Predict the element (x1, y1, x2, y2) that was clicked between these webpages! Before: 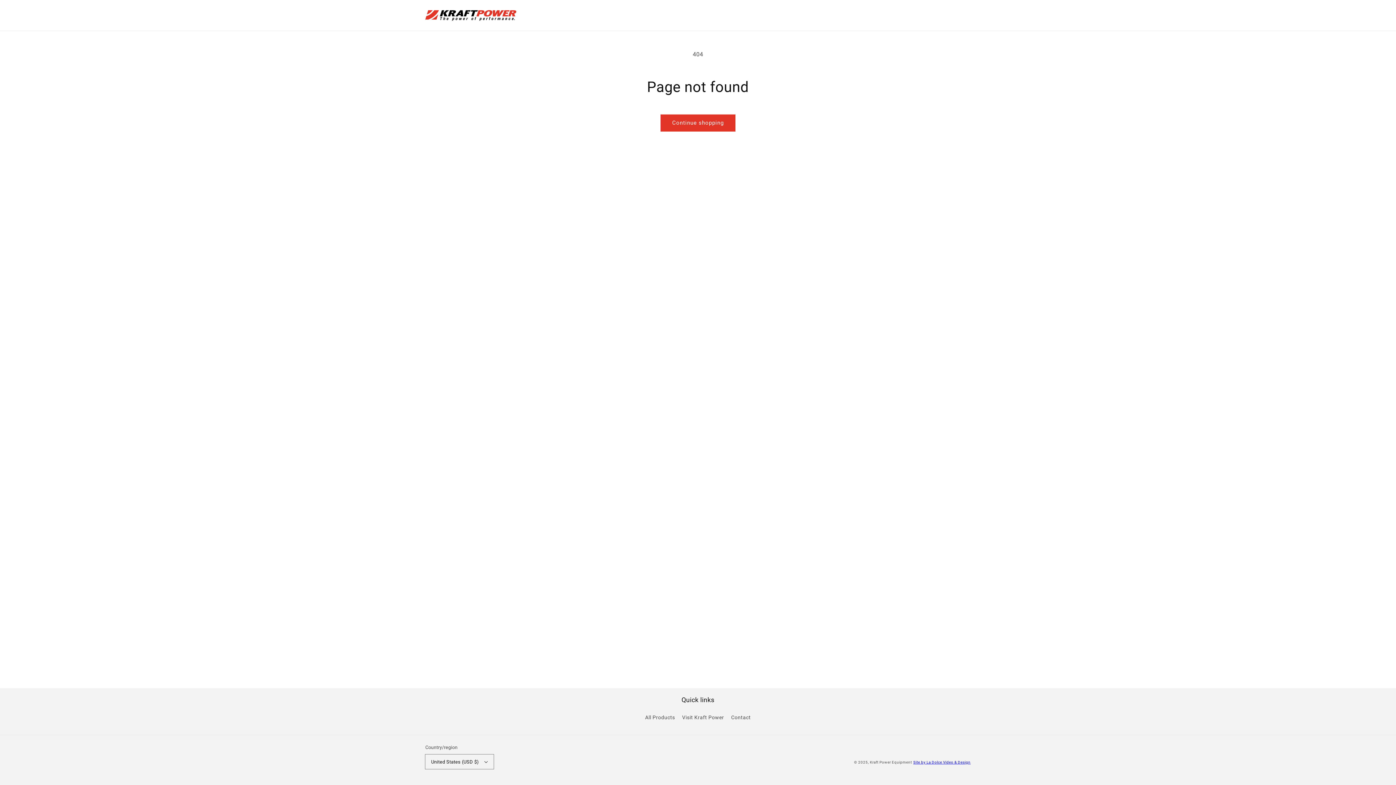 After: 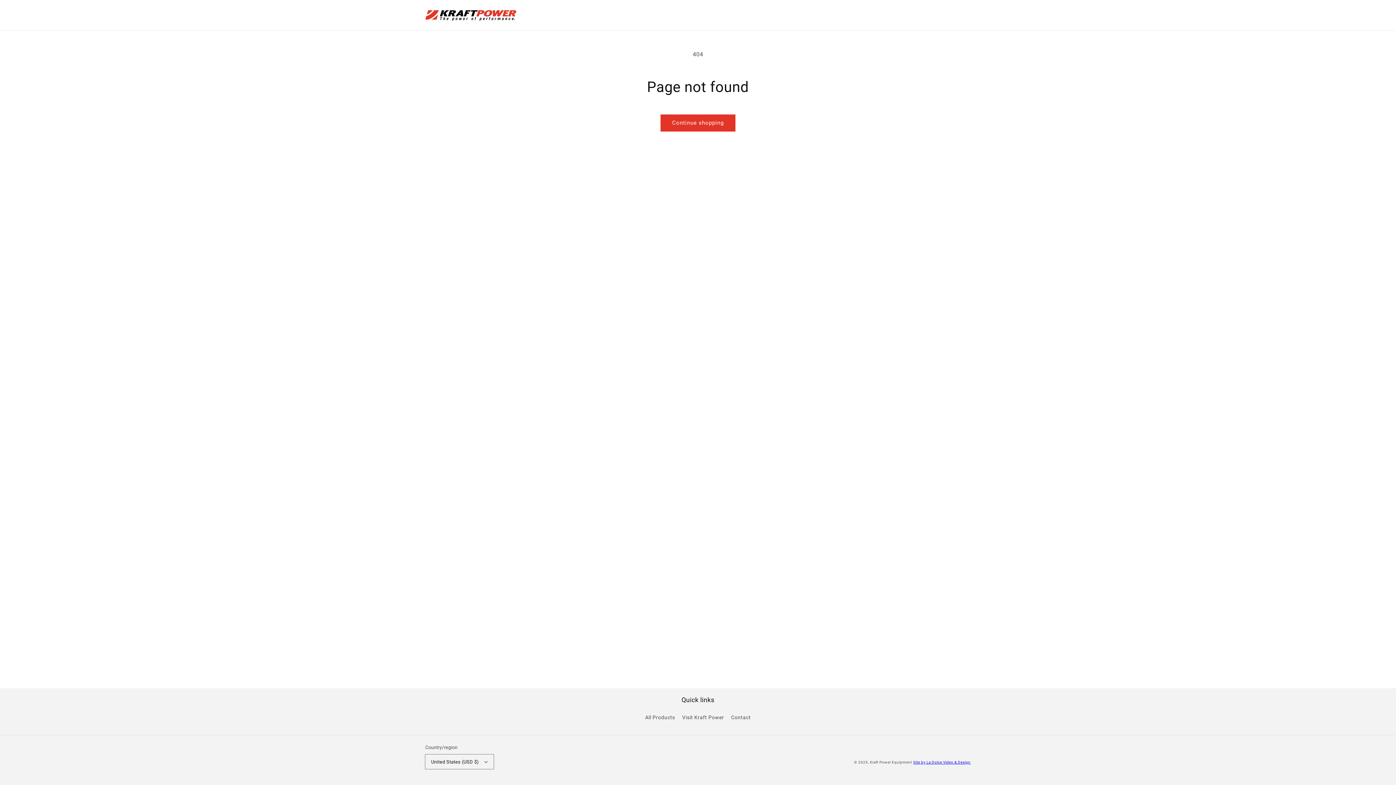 Action: label: Site by La Dolce Video & Design bbox: (913, 760, 970, 764)